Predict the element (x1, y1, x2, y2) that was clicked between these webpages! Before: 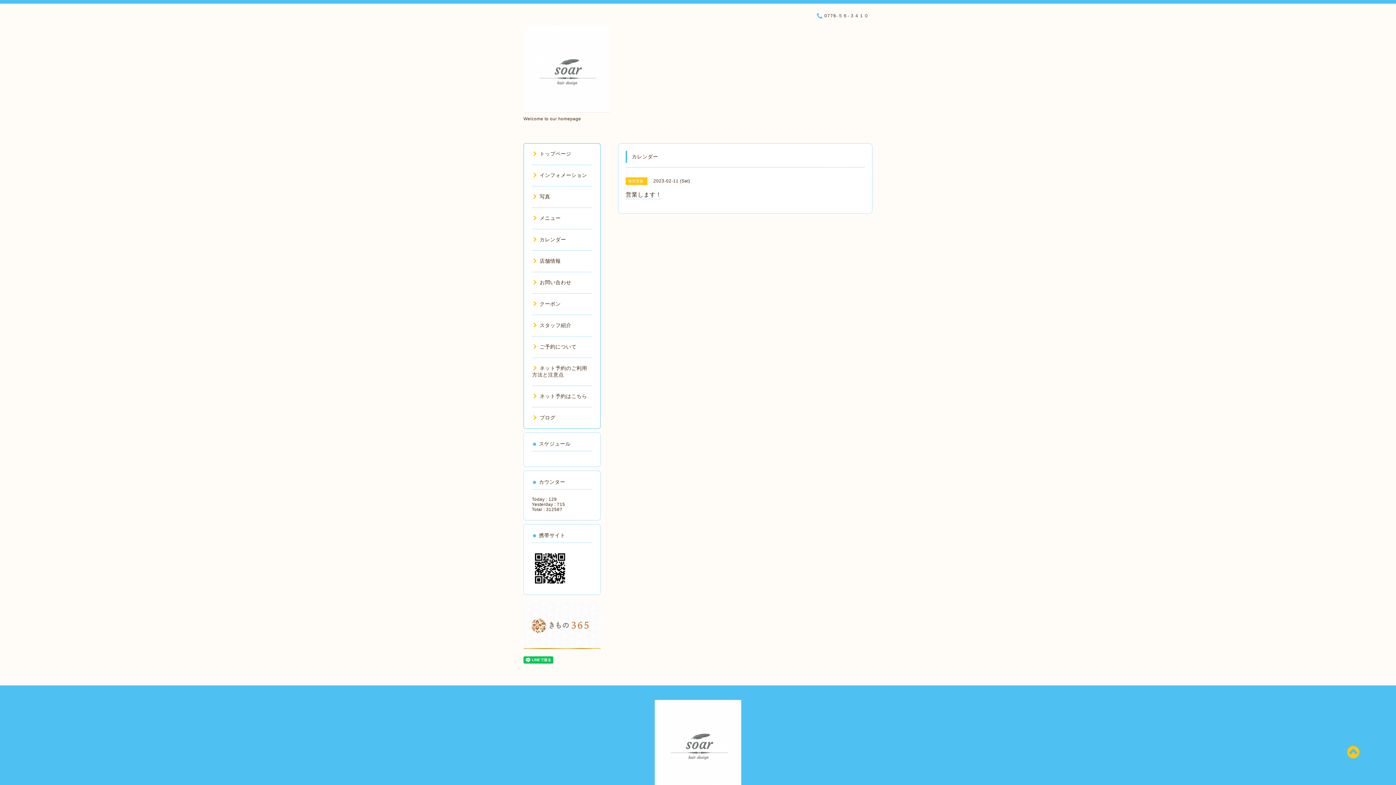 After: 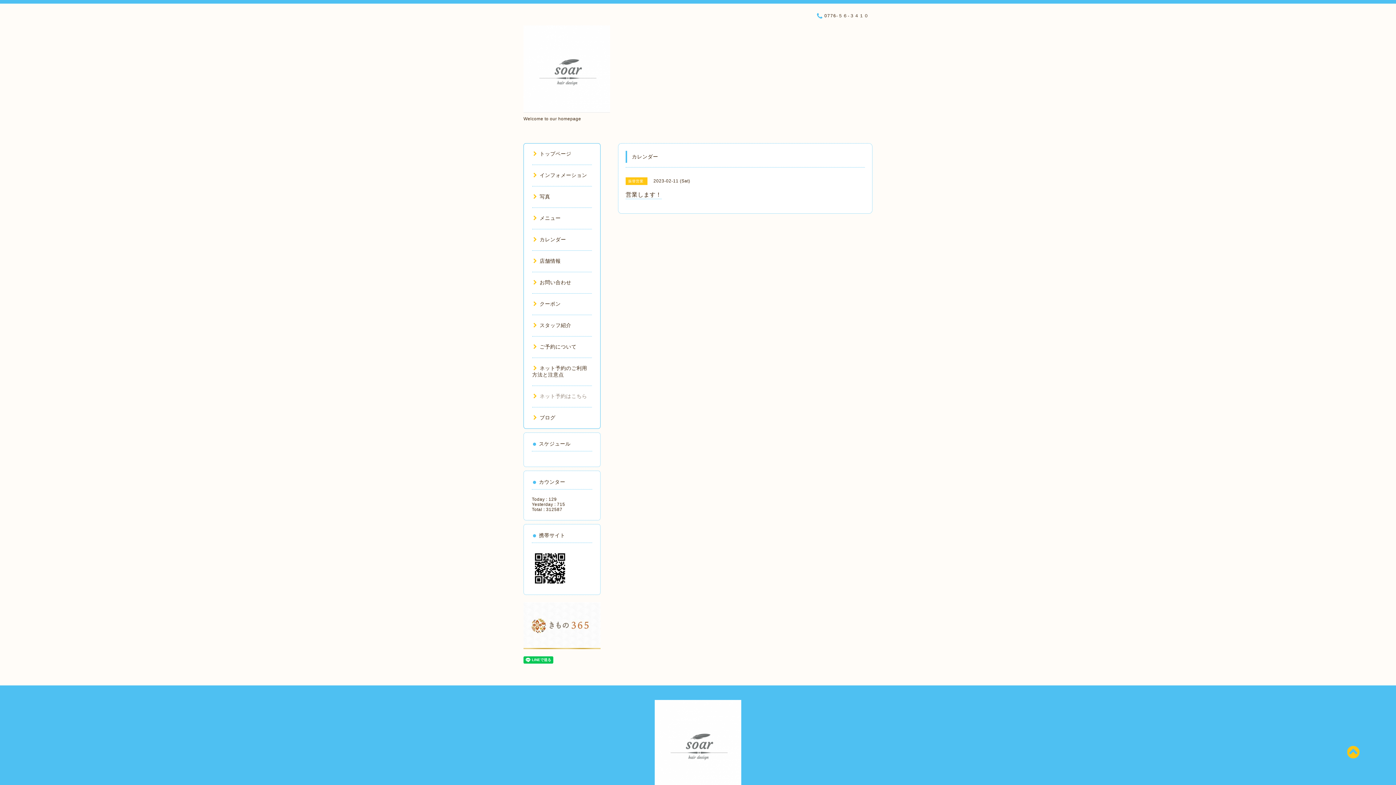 Action: label: ネット予約はこちら bbox: (532, 393, 587, 399)